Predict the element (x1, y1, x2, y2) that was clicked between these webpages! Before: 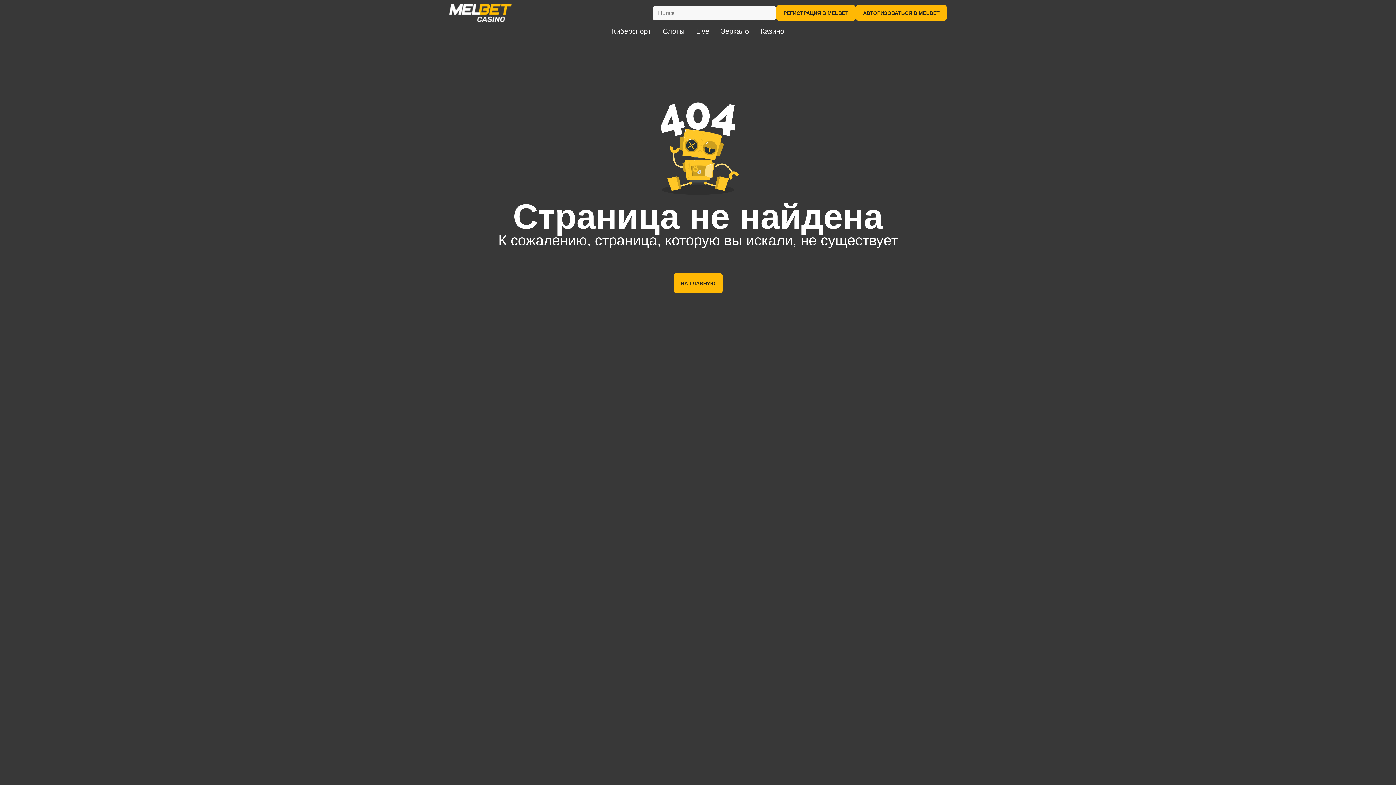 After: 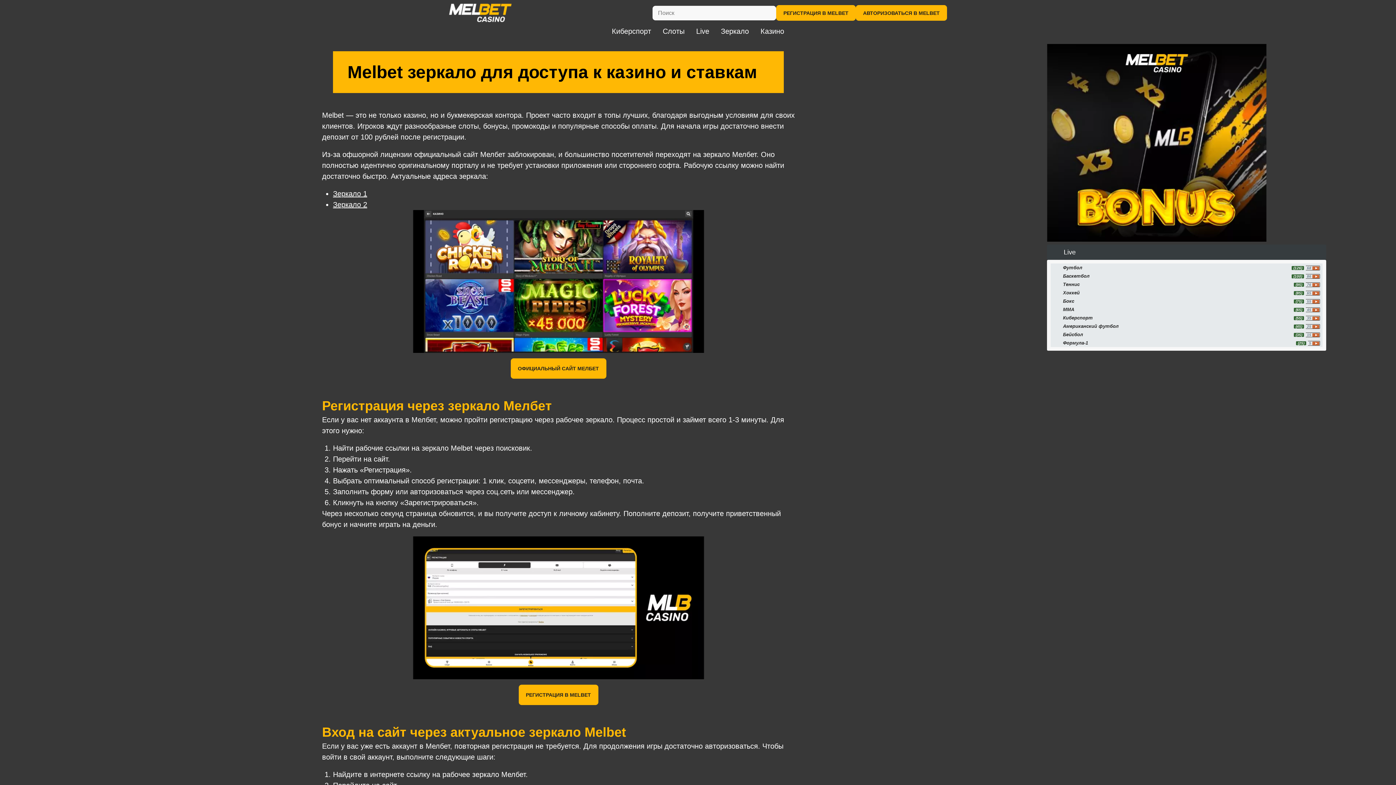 Action: bbox: (673, 273, 722, 293) label: НА ГЛАВНУЮ